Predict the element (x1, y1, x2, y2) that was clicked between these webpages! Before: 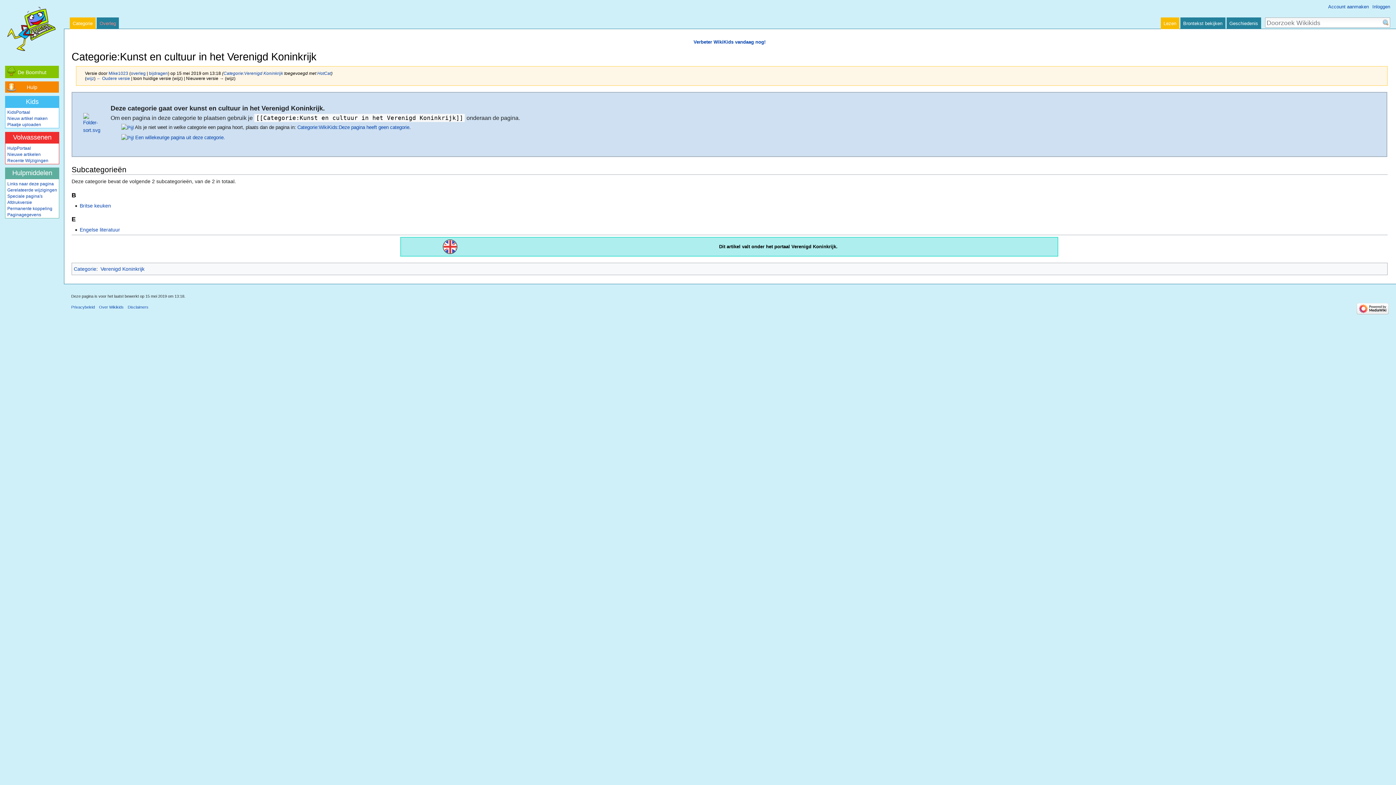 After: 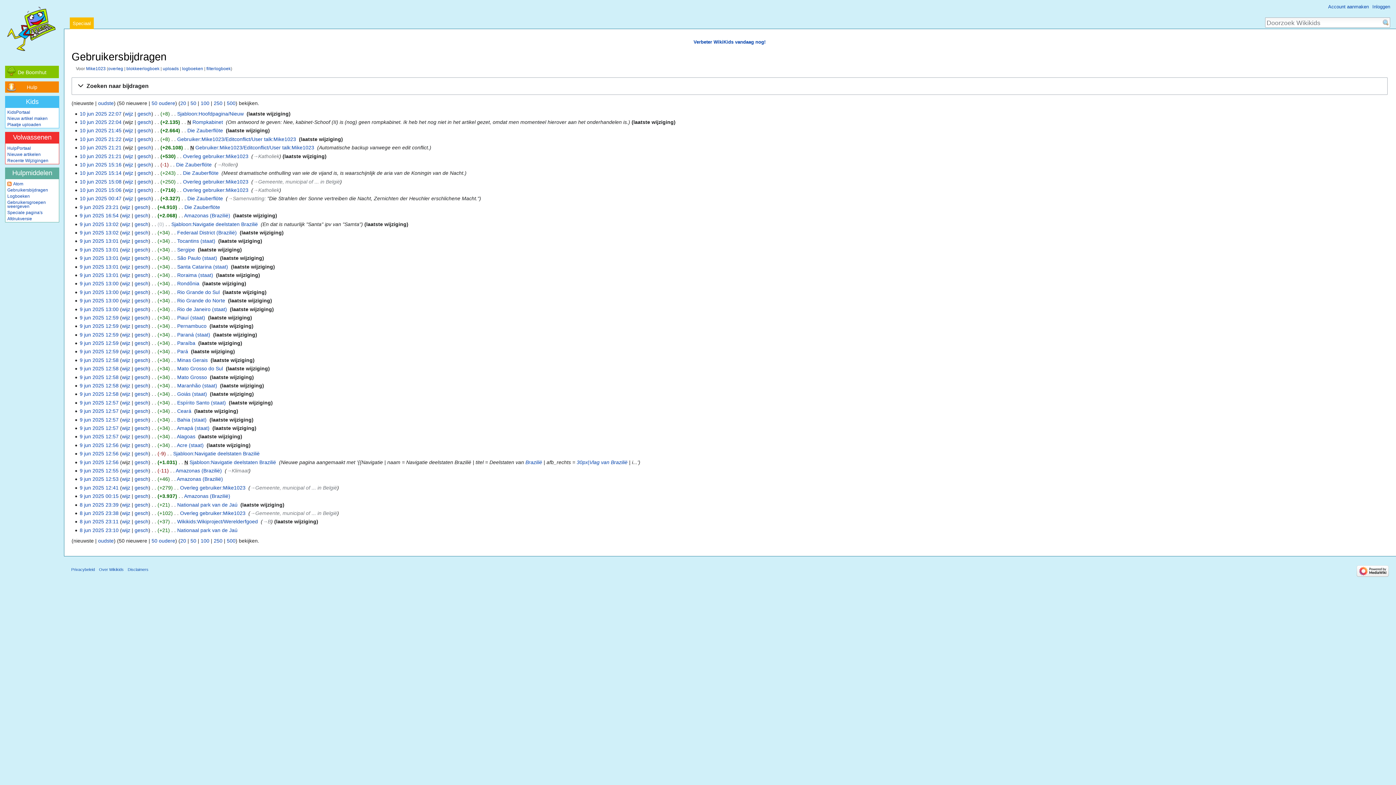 Action: bbox: (149, 70, 167, 75) label: bijdragen